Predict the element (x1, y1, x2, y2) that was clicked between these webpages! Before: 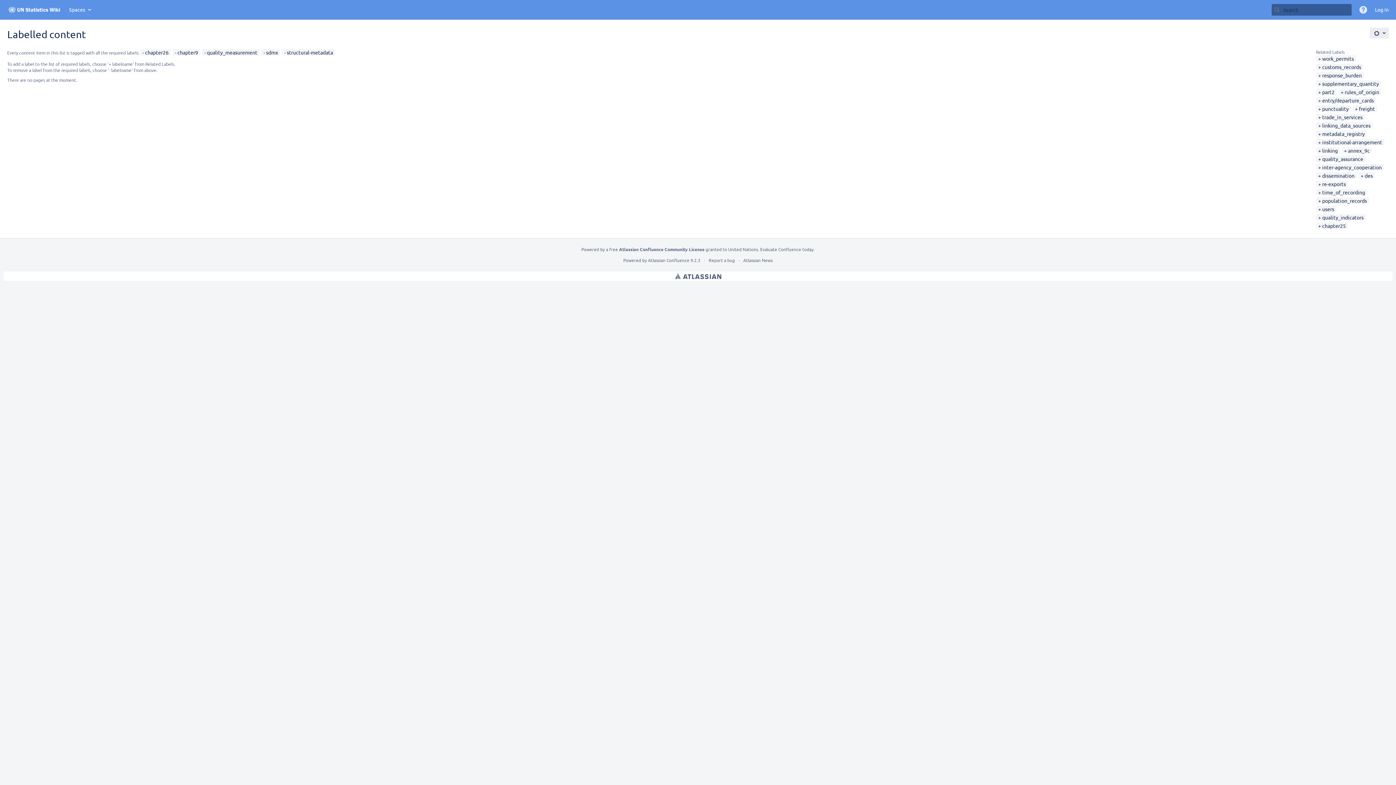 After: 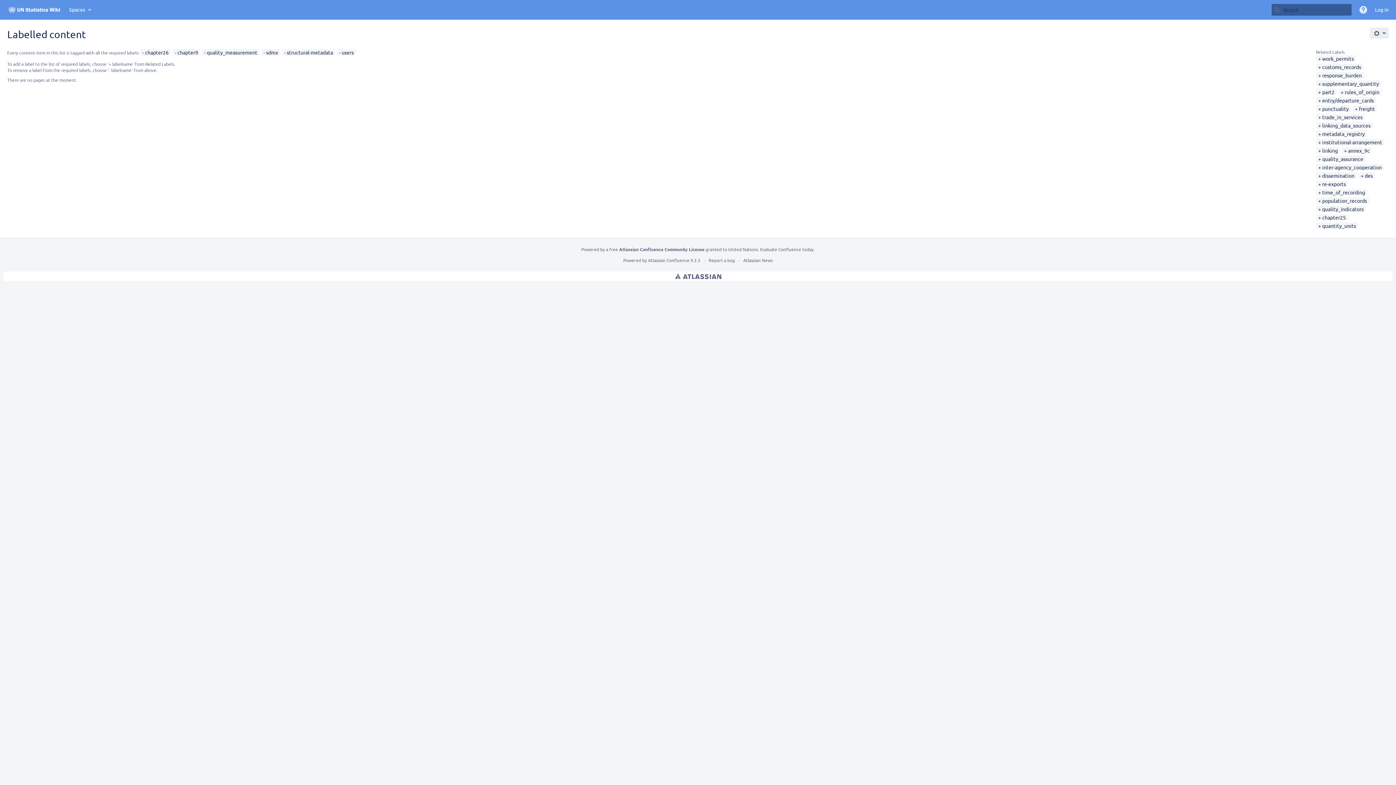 Action: label: users bbox: (1318, 205, 1334, 212)